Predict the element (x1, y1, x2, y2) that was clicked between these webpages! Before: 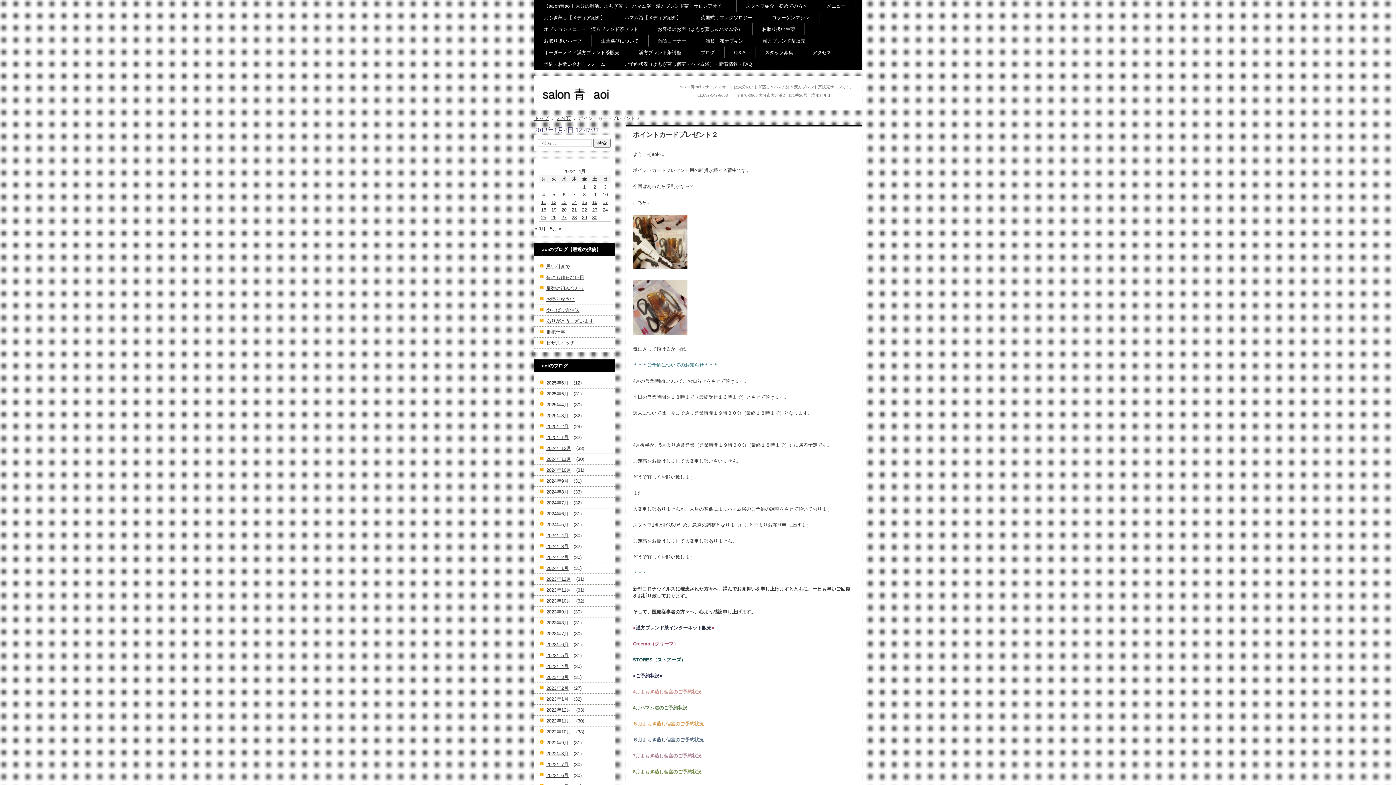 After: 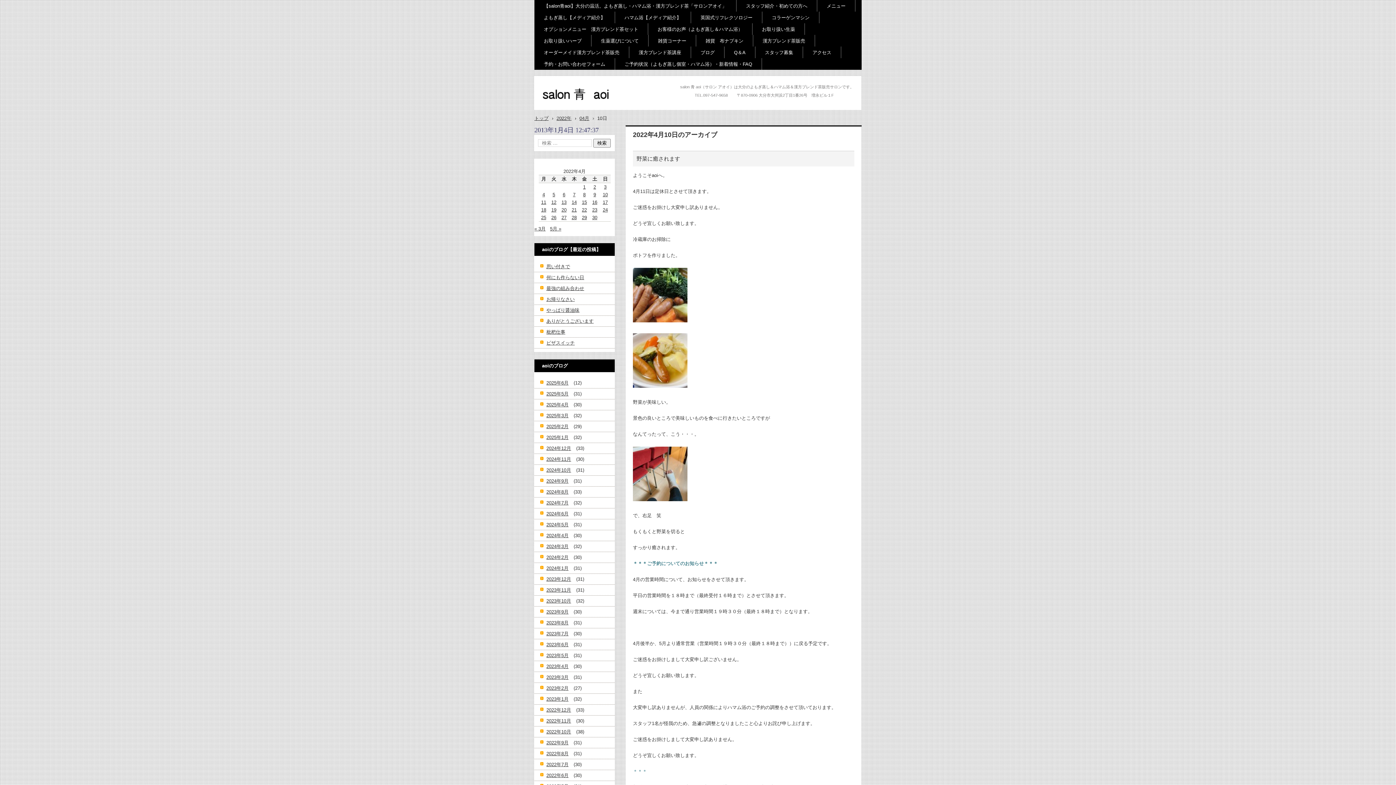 Action: label: 2022年4月10日 に投稿を公開 bbox: (602, 192, 608, 197)